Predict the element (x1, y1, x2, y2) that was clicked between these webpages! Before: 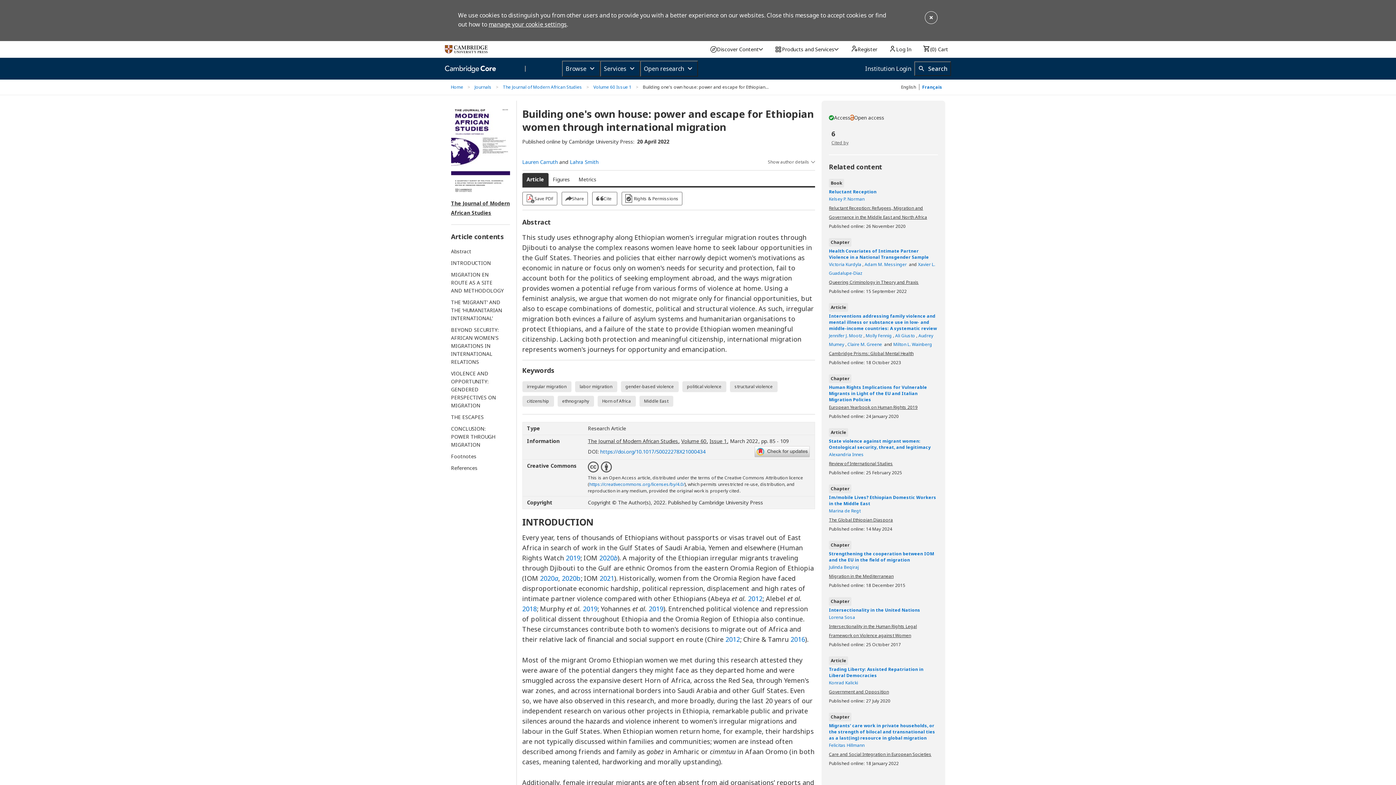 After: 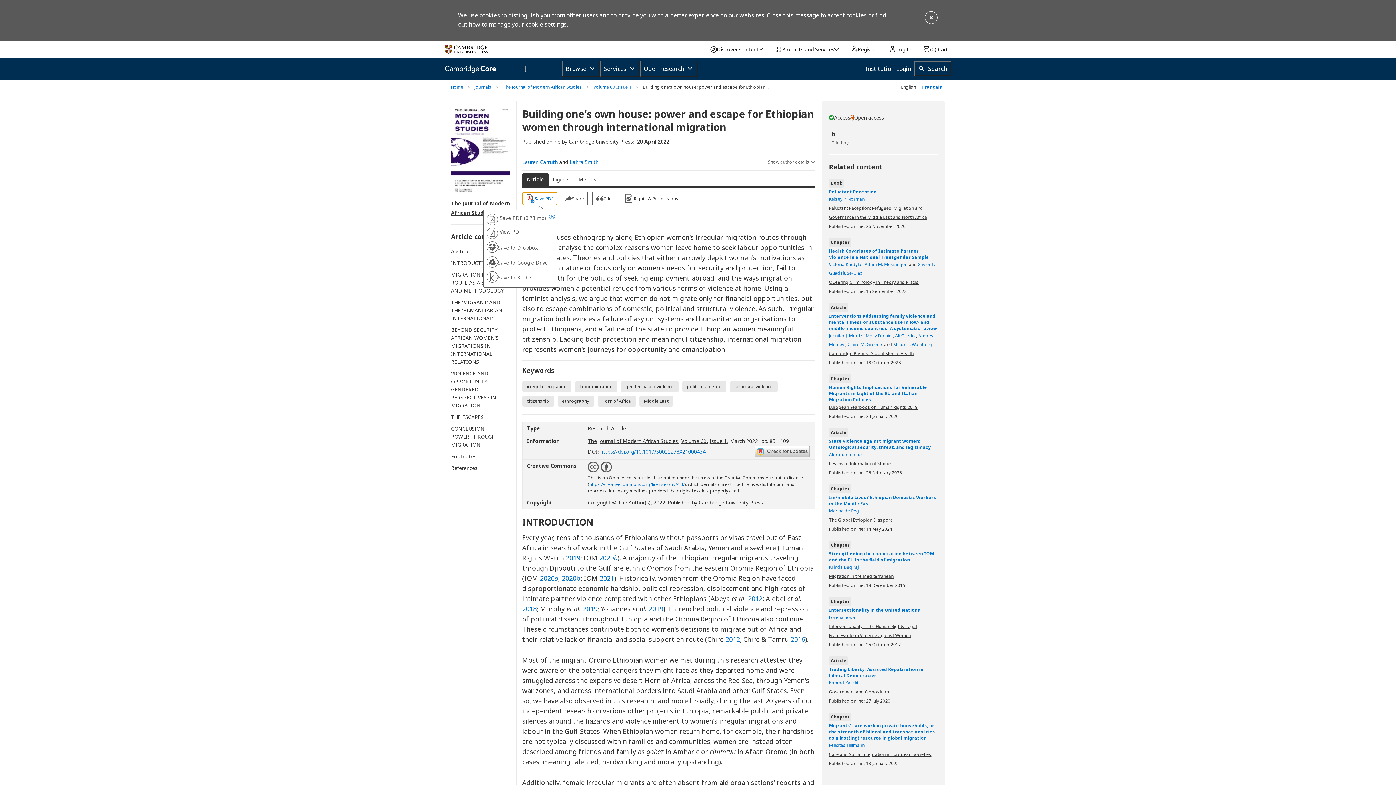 Action: label: Save PDF bbox: (522, 191, 557, 205)